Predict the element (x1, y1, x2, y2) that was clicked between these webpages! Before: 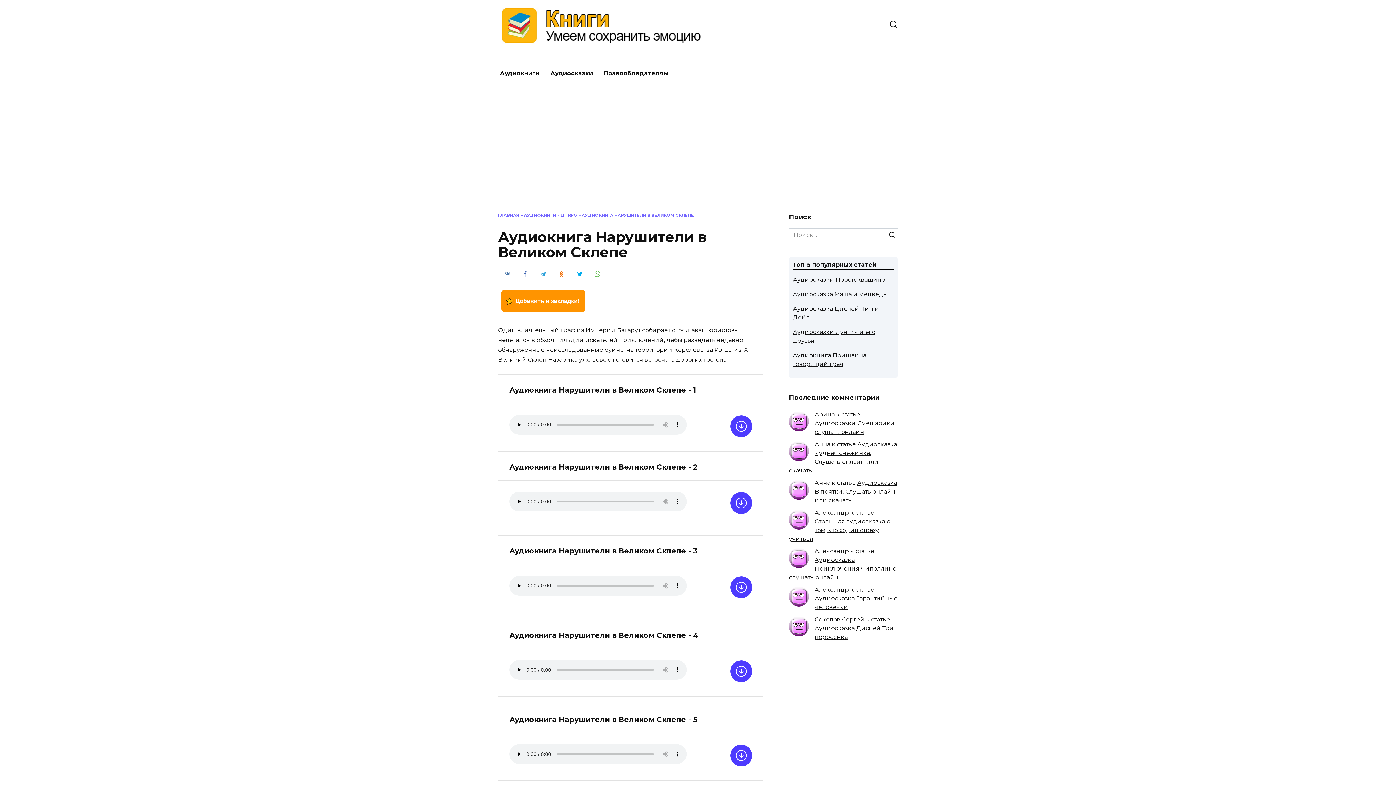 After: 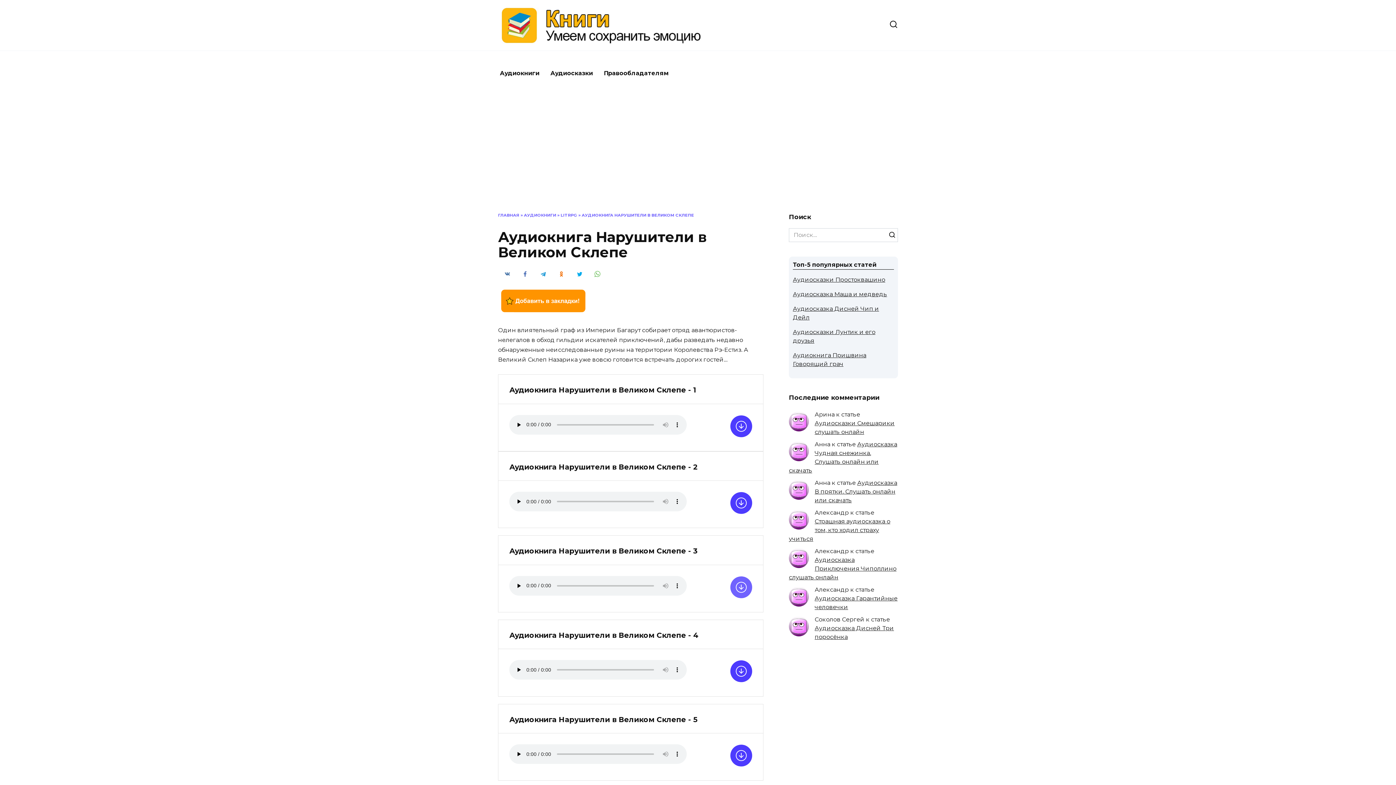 Action: bbox: (730, 576, 752, 598)